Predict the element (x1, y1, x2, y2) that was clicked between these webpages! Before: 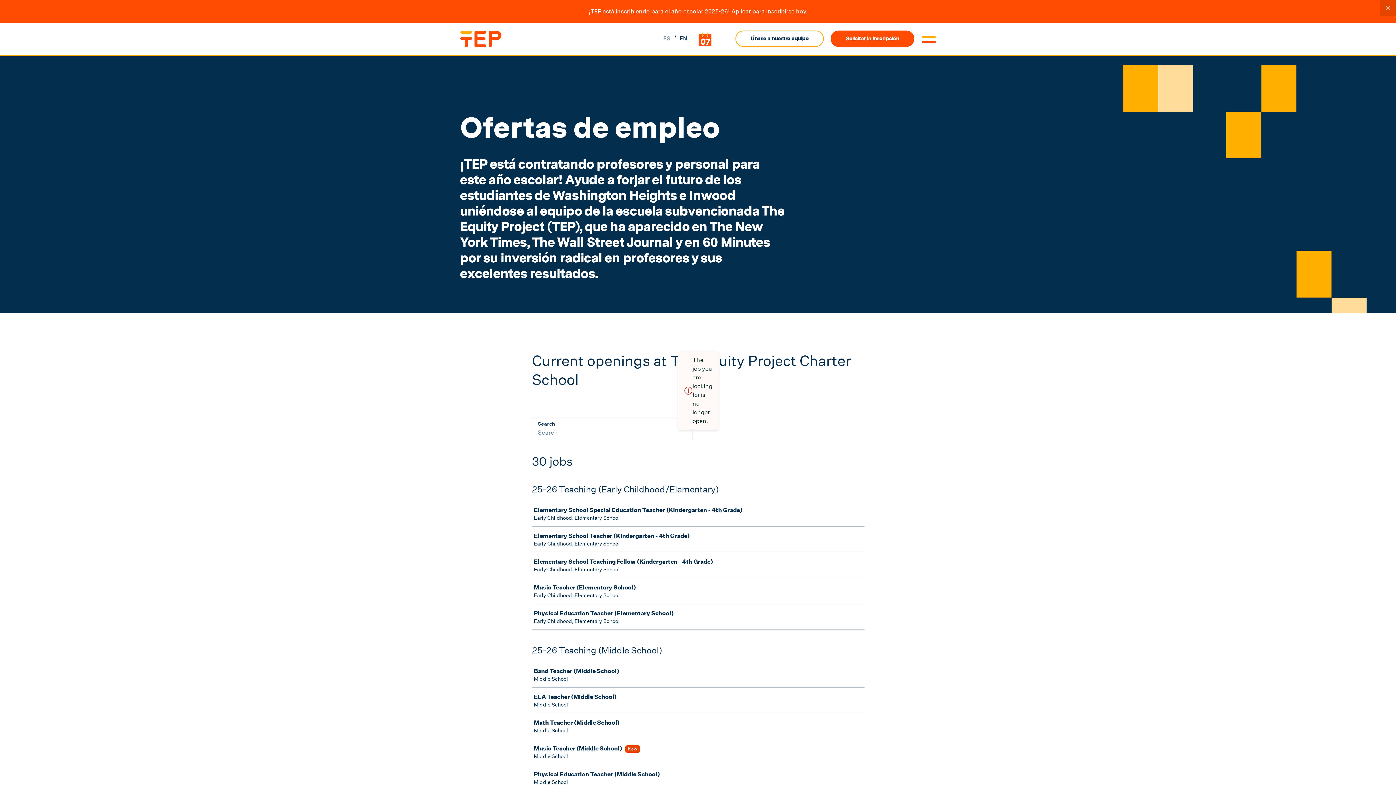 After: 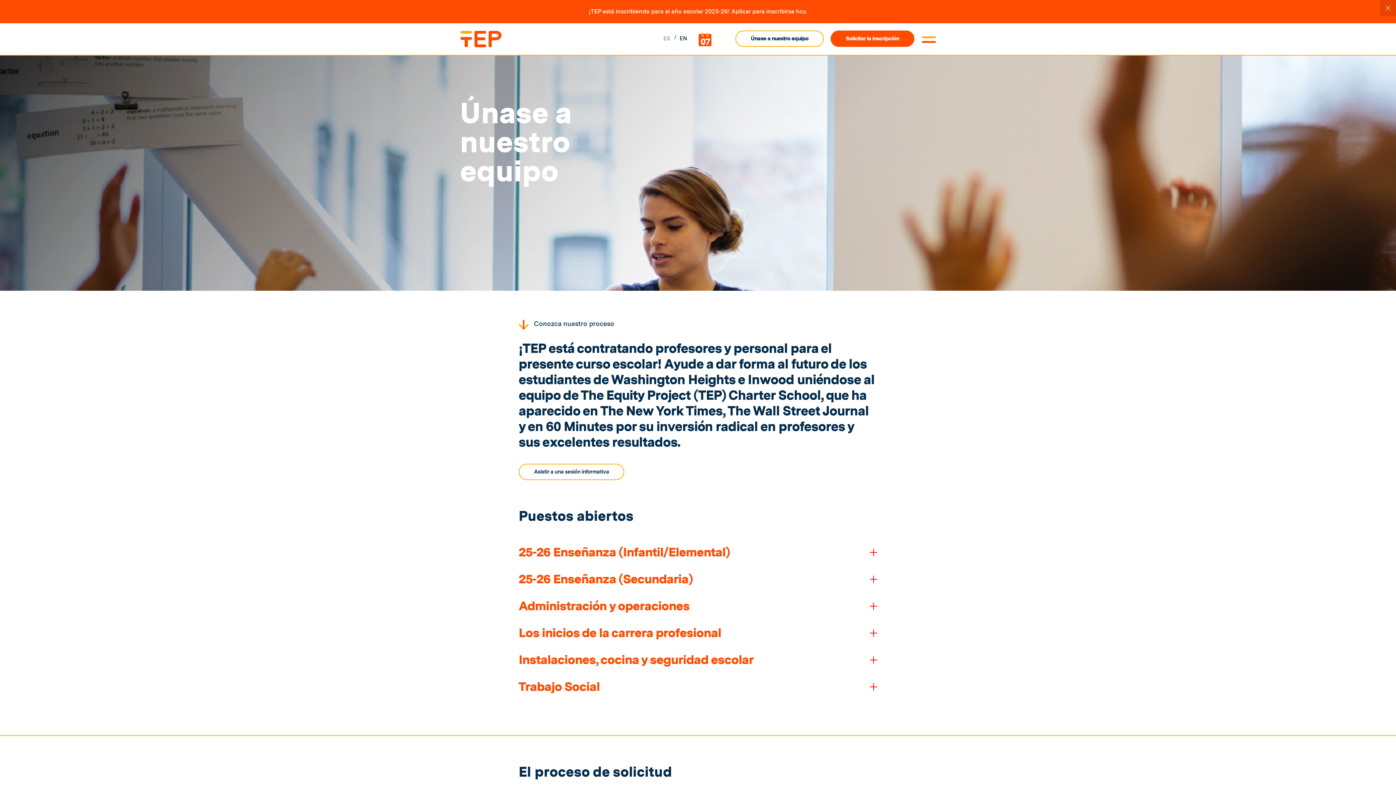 Action: bbox: (735, 30, 823, 46) label: Únase a nuestro equipo